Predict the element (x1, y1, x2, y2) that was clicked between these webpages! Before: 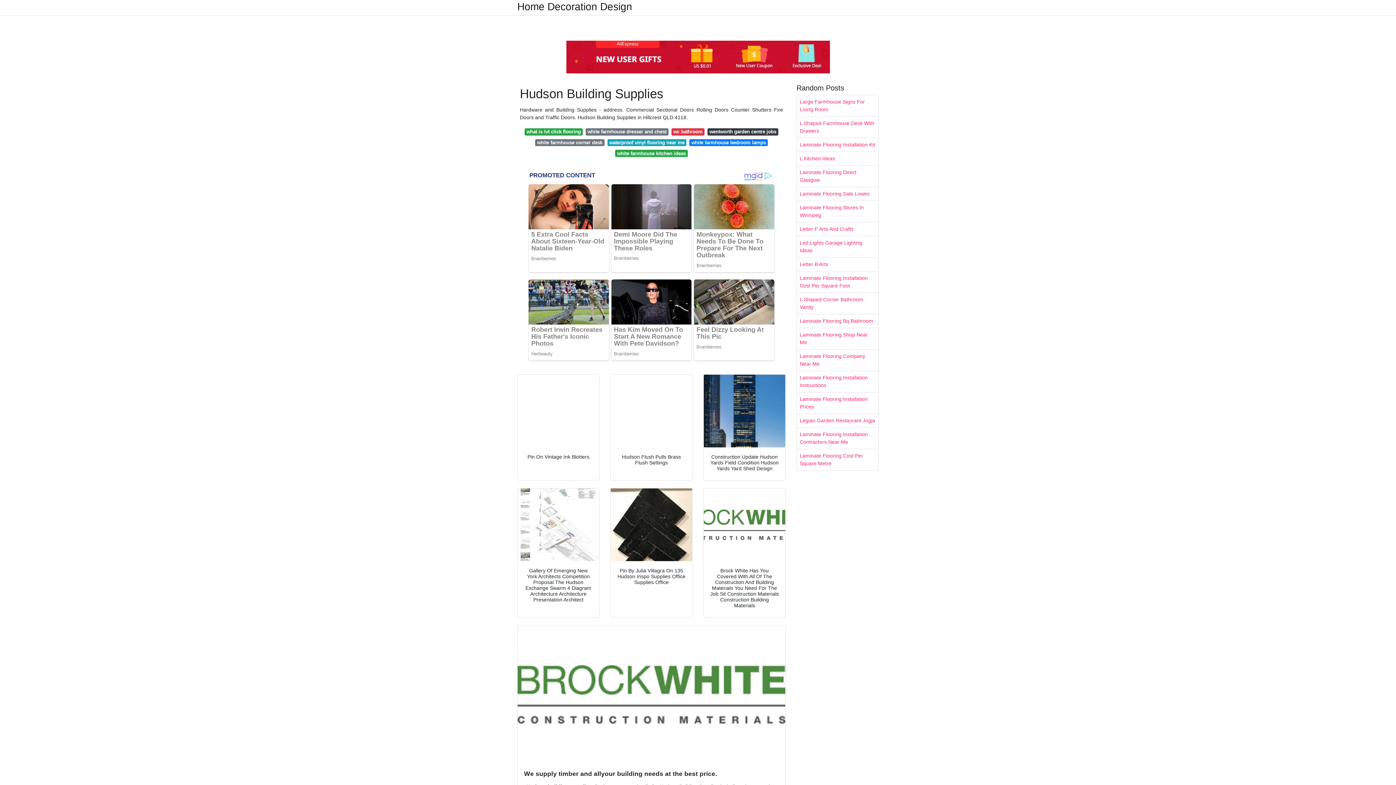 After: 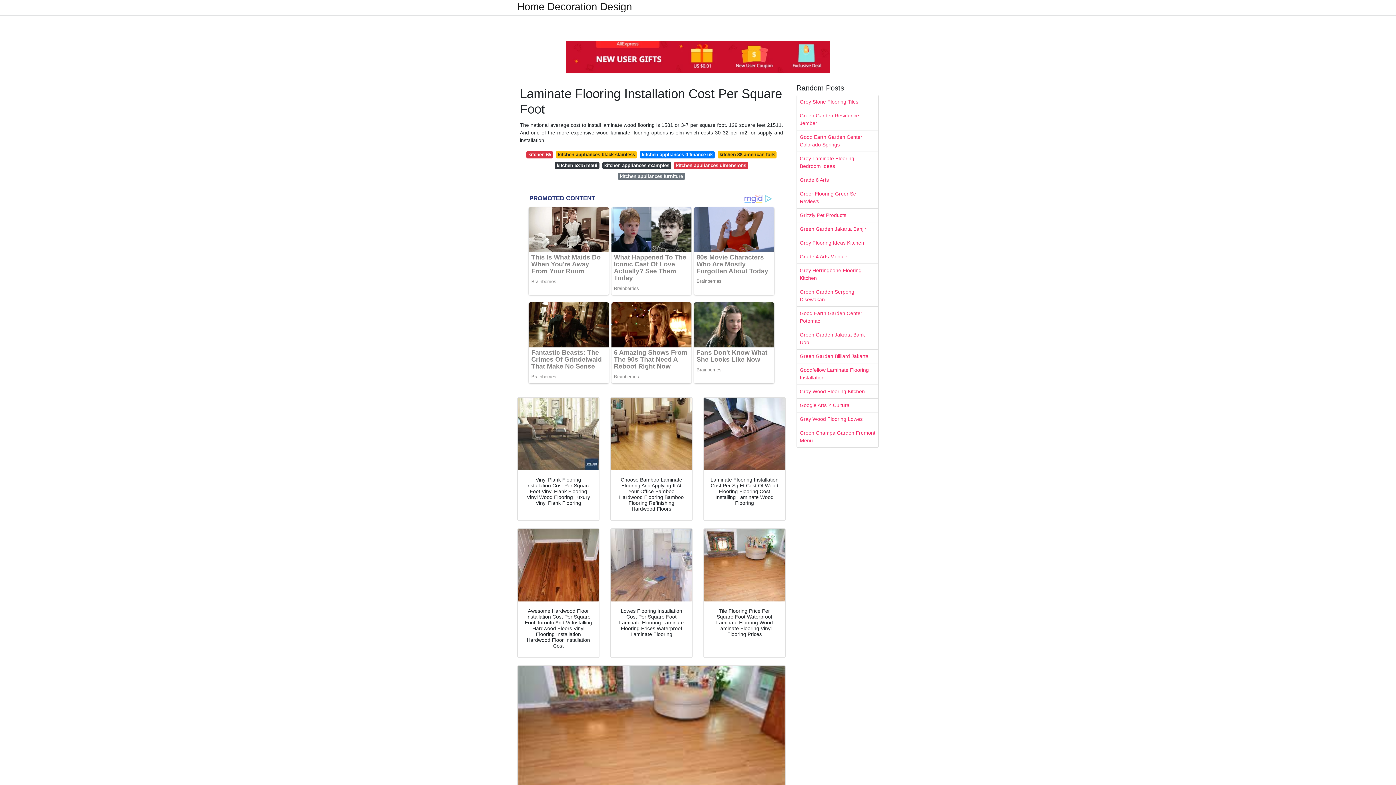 Action: bbox: (797, 271, 878, 292) label: Laminate Flooring Installation Cost Per Square Foot